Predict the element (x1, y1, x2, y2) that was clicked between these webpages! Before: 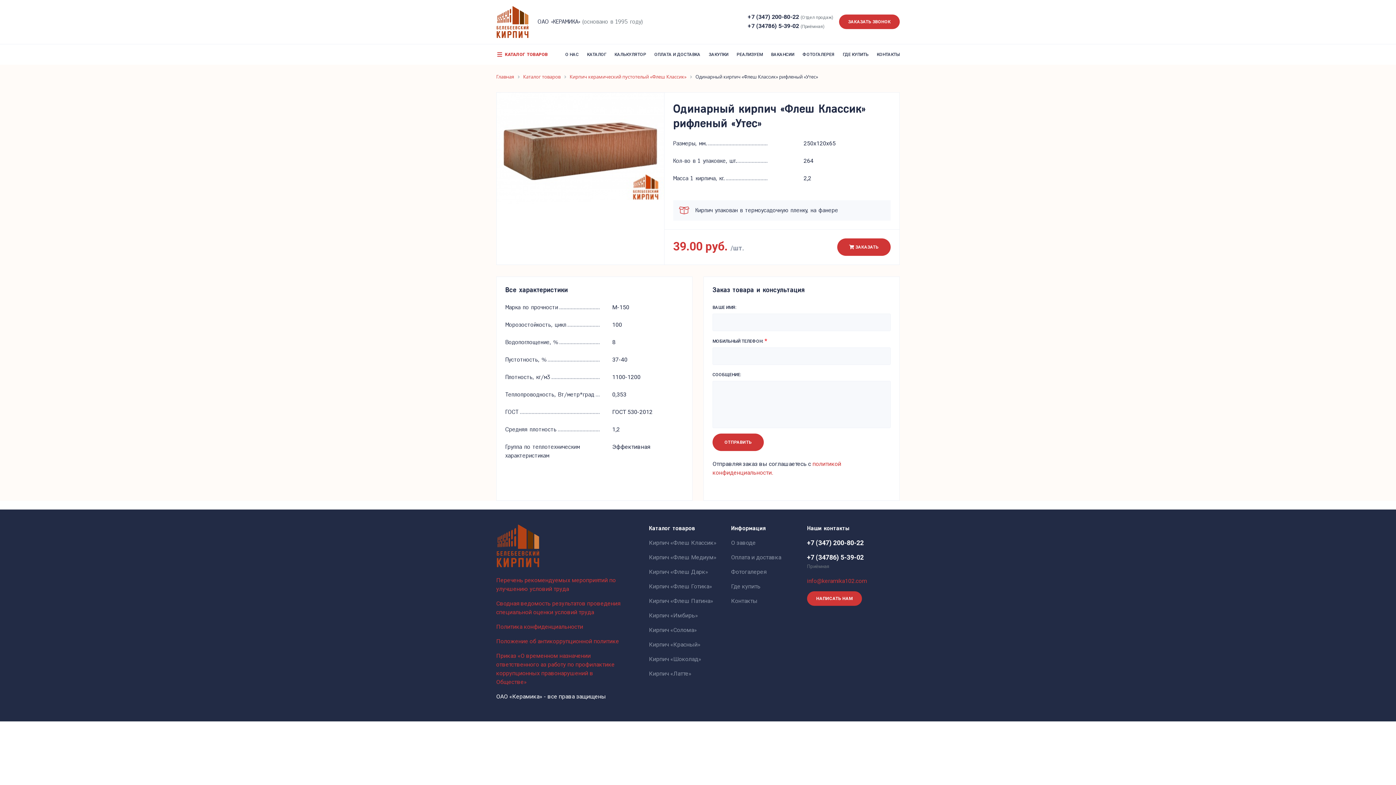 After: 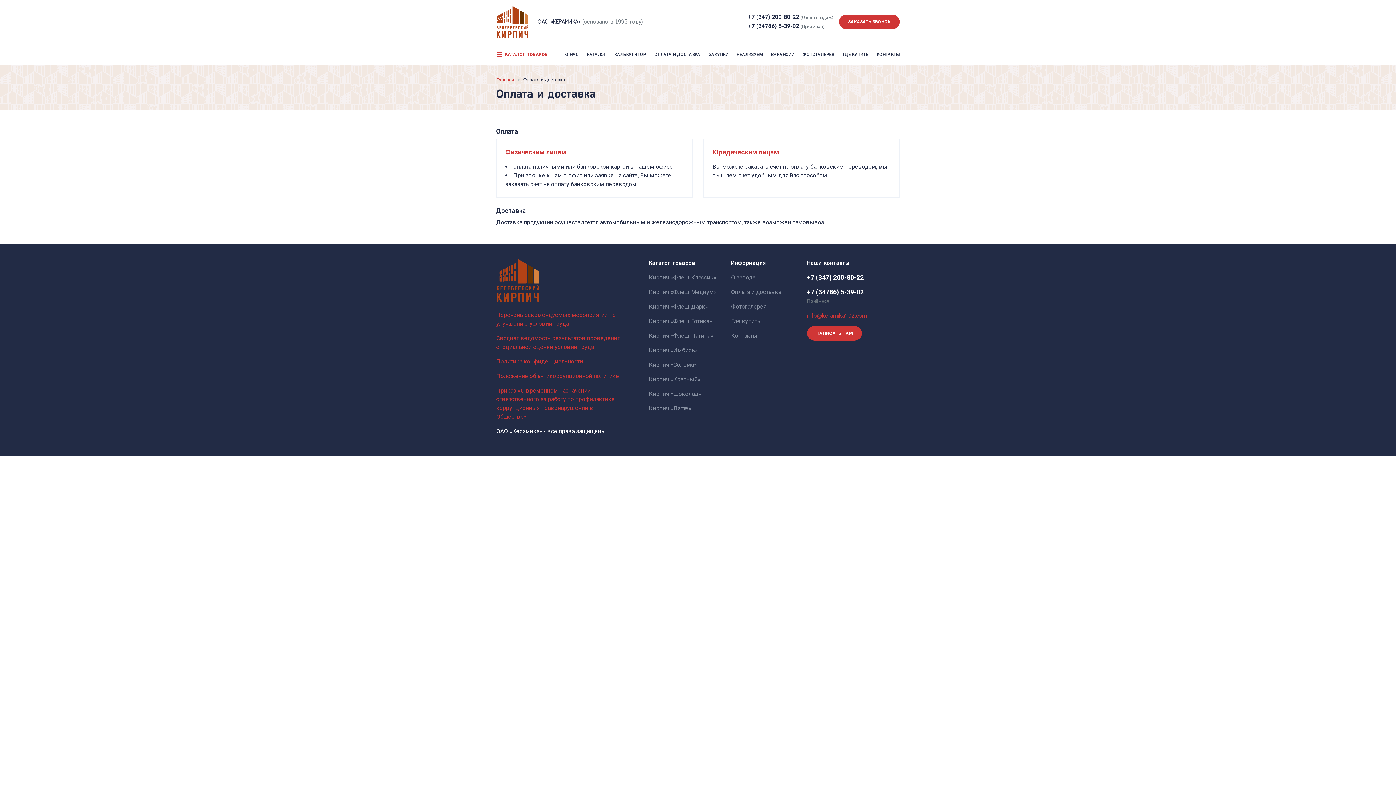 Action: label: Оплата и доставка bbox: (731, 554, 781, 561)